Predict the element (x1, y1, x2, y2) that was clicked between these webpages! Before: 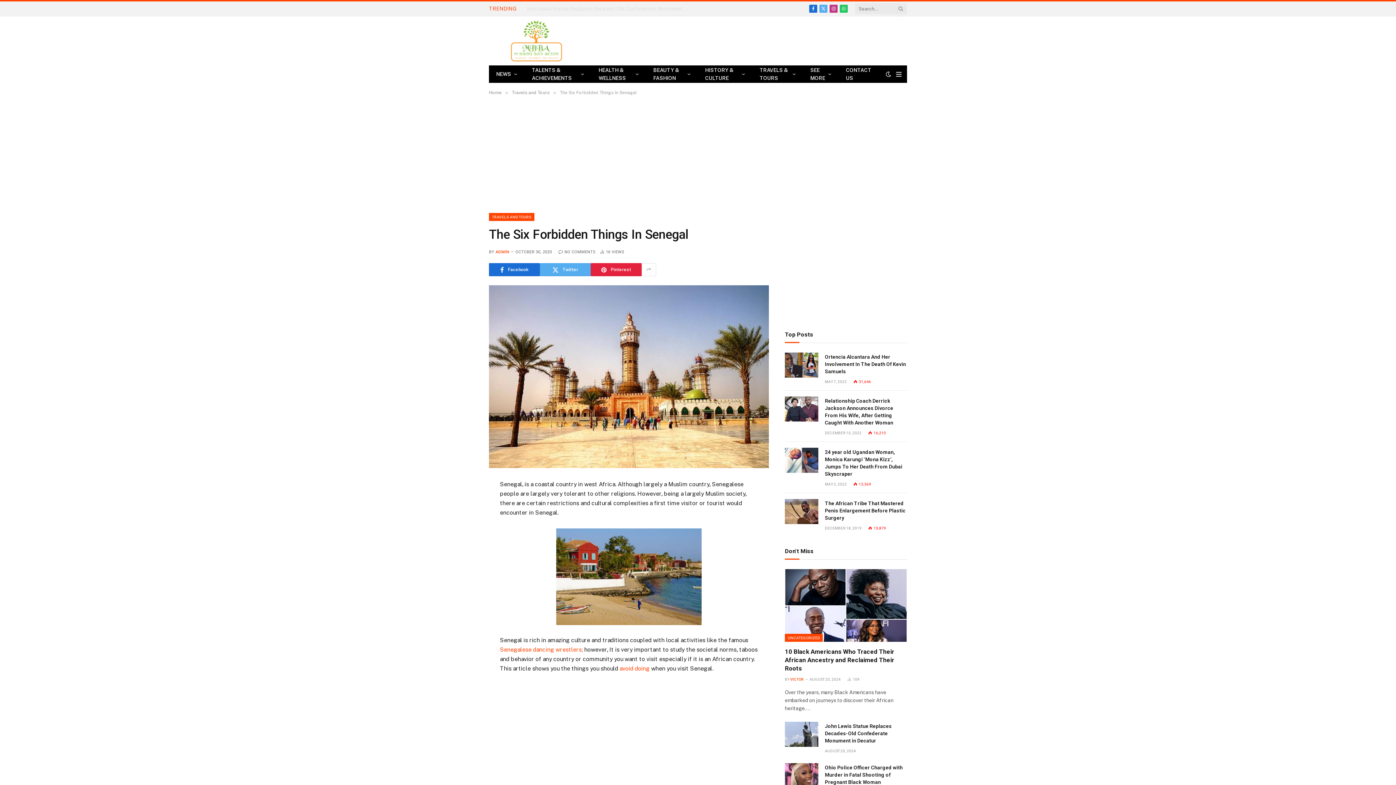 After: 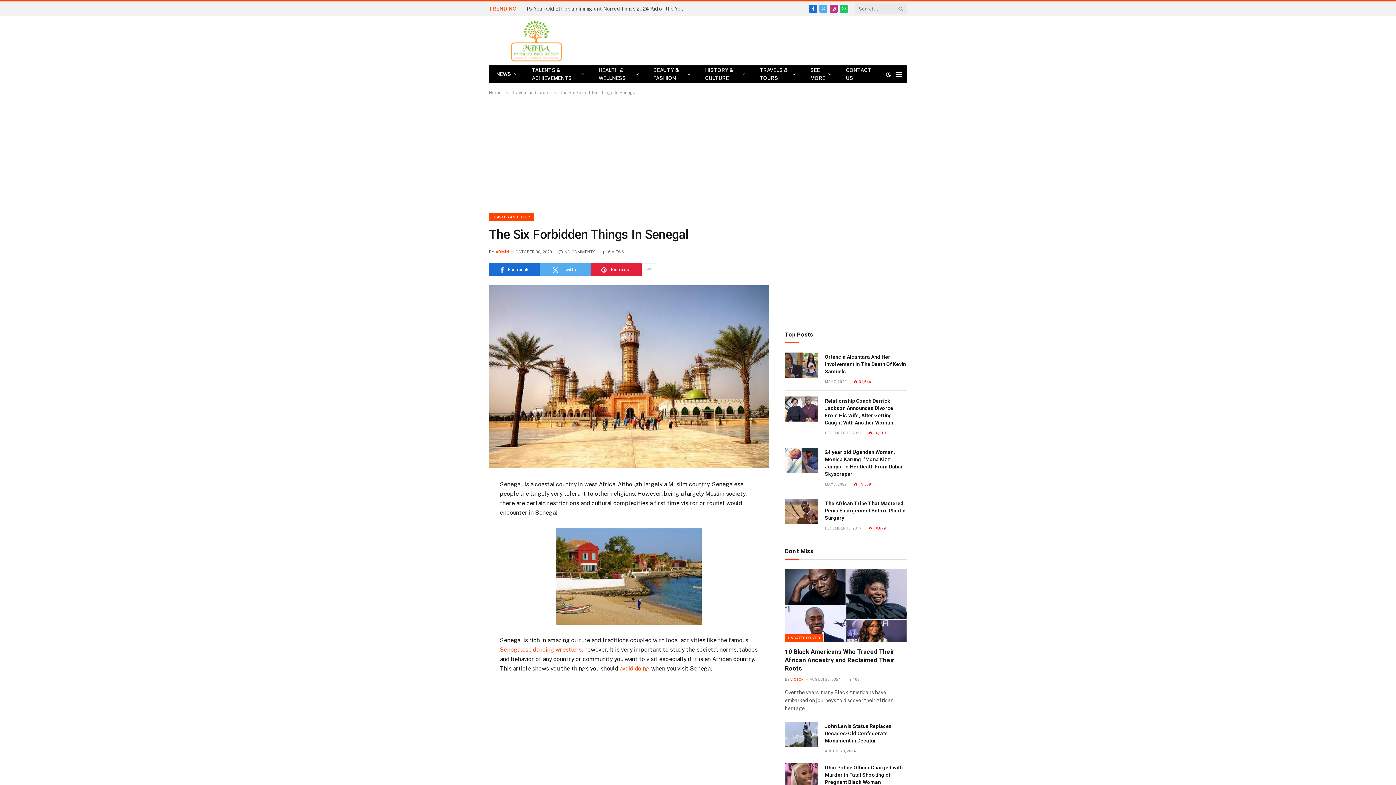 Action: bbox: (456, 550, 470, 564)